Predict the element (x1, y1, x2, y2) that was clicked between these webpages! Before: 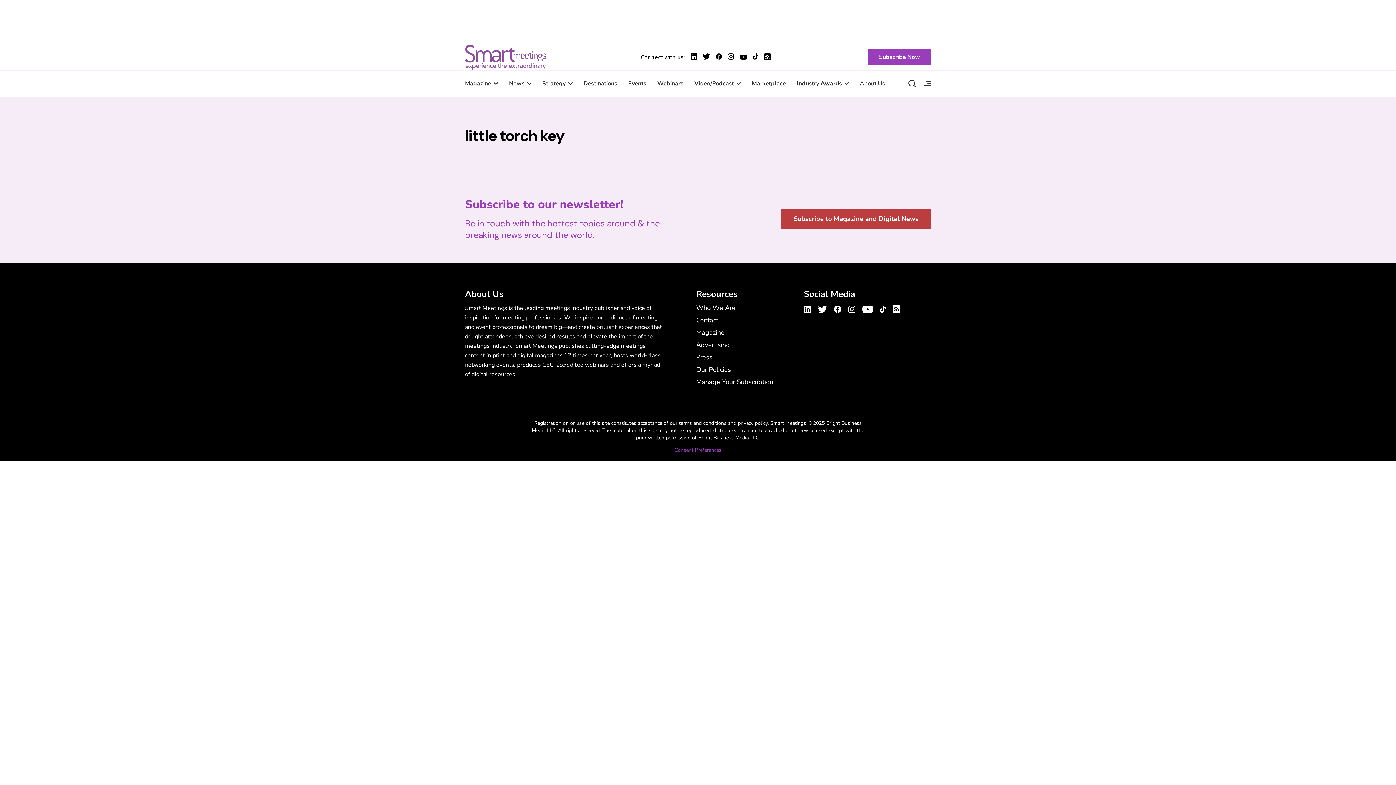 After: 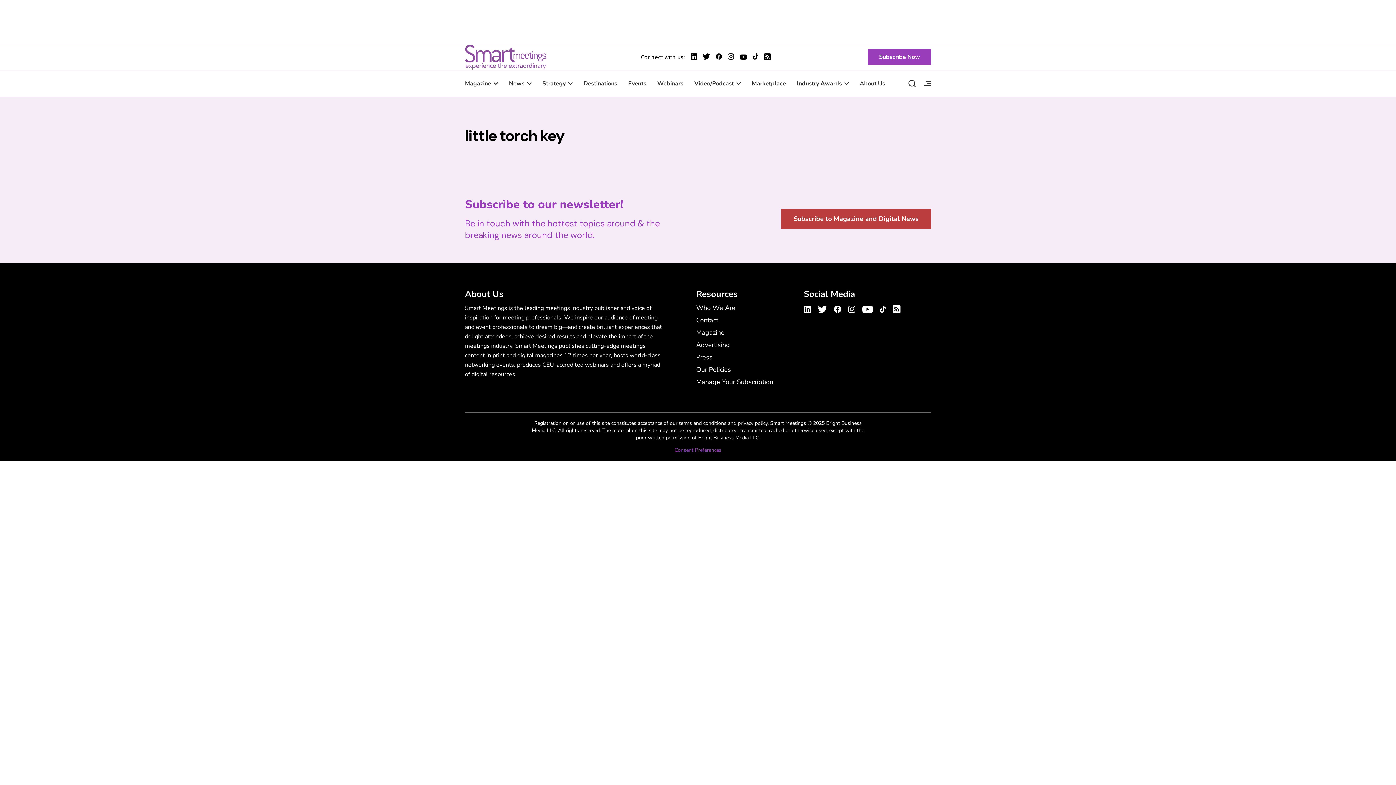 Action: bbox: (725, 50, 737, 62) label: Smart Meetings's Instagram Profile